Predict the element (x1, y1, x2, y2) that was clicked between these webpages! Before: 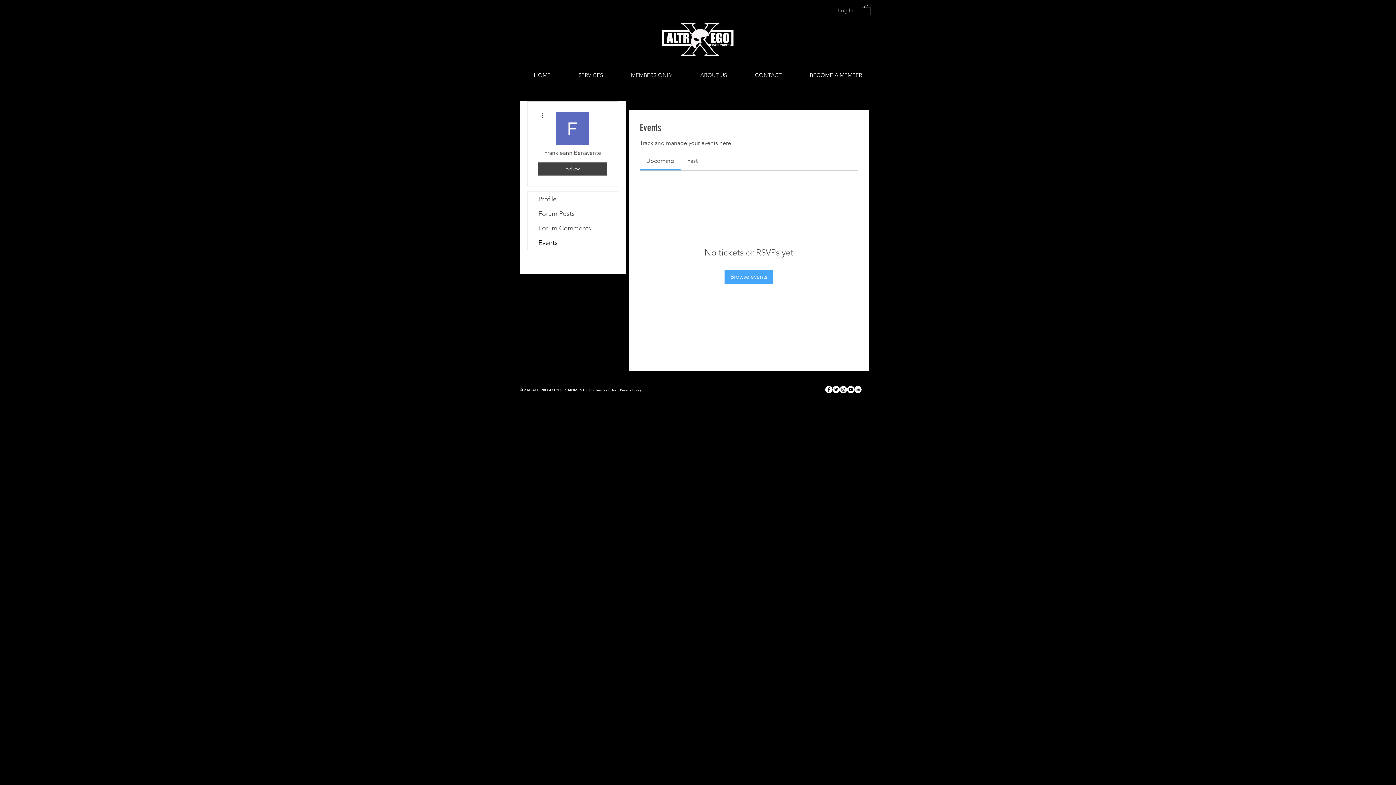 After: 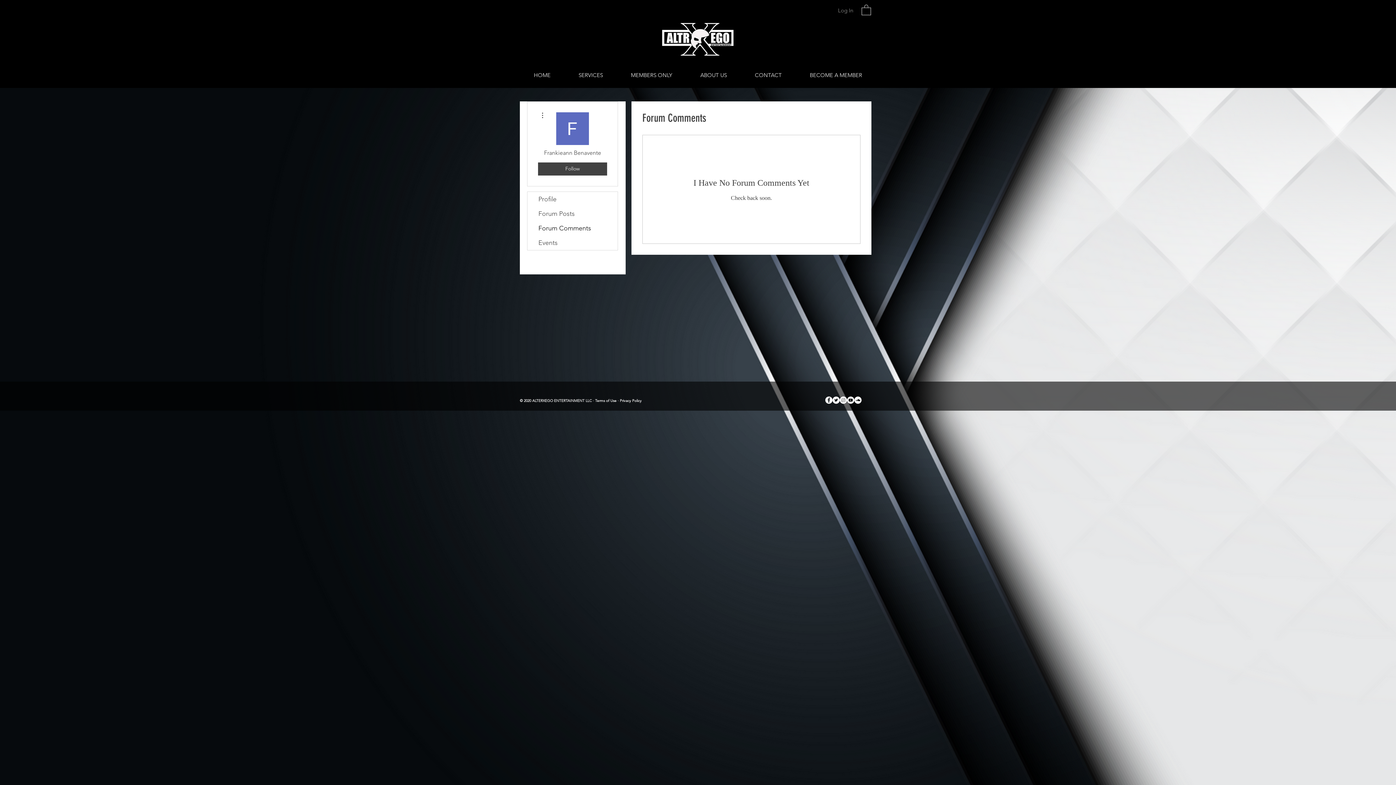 Action: label: Forum Comments bbox: (527, 221, 617, 235)